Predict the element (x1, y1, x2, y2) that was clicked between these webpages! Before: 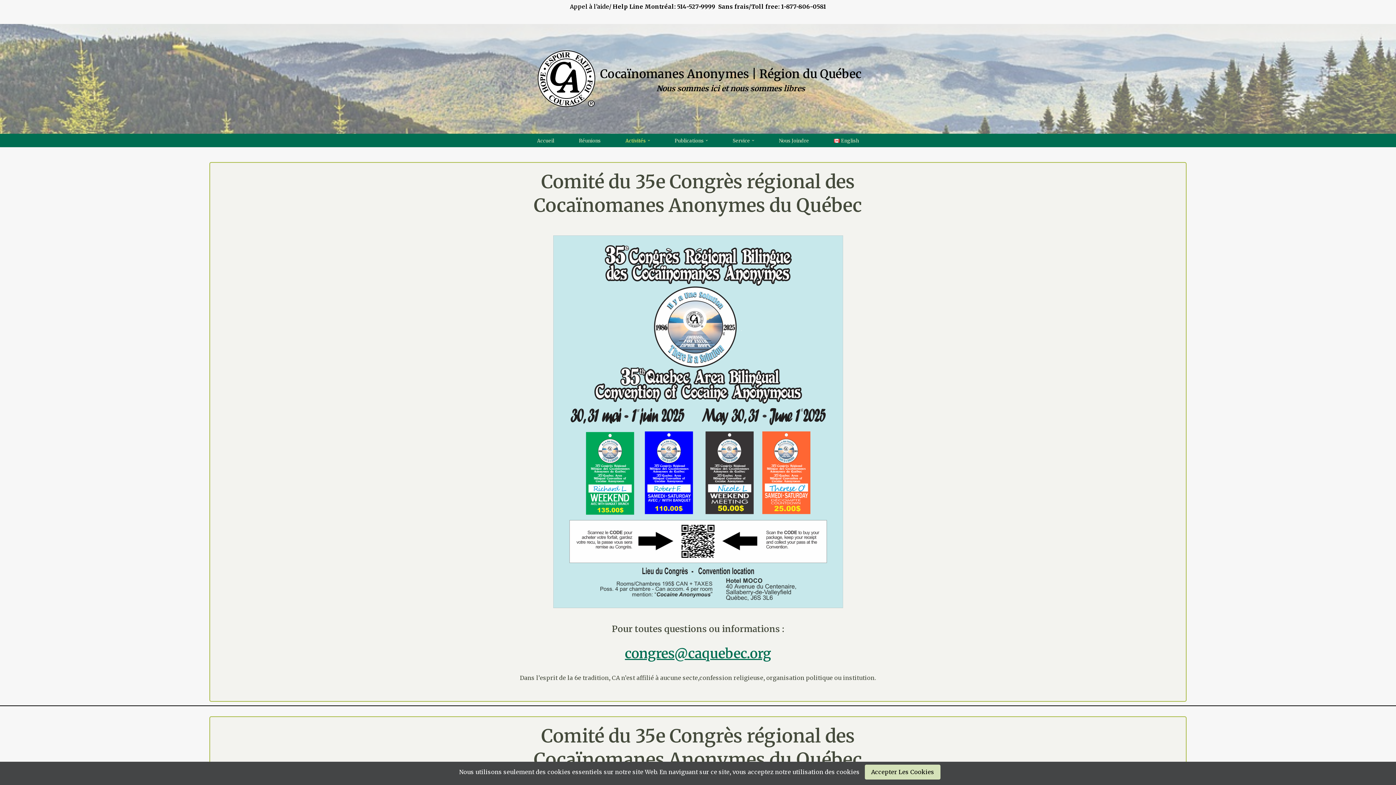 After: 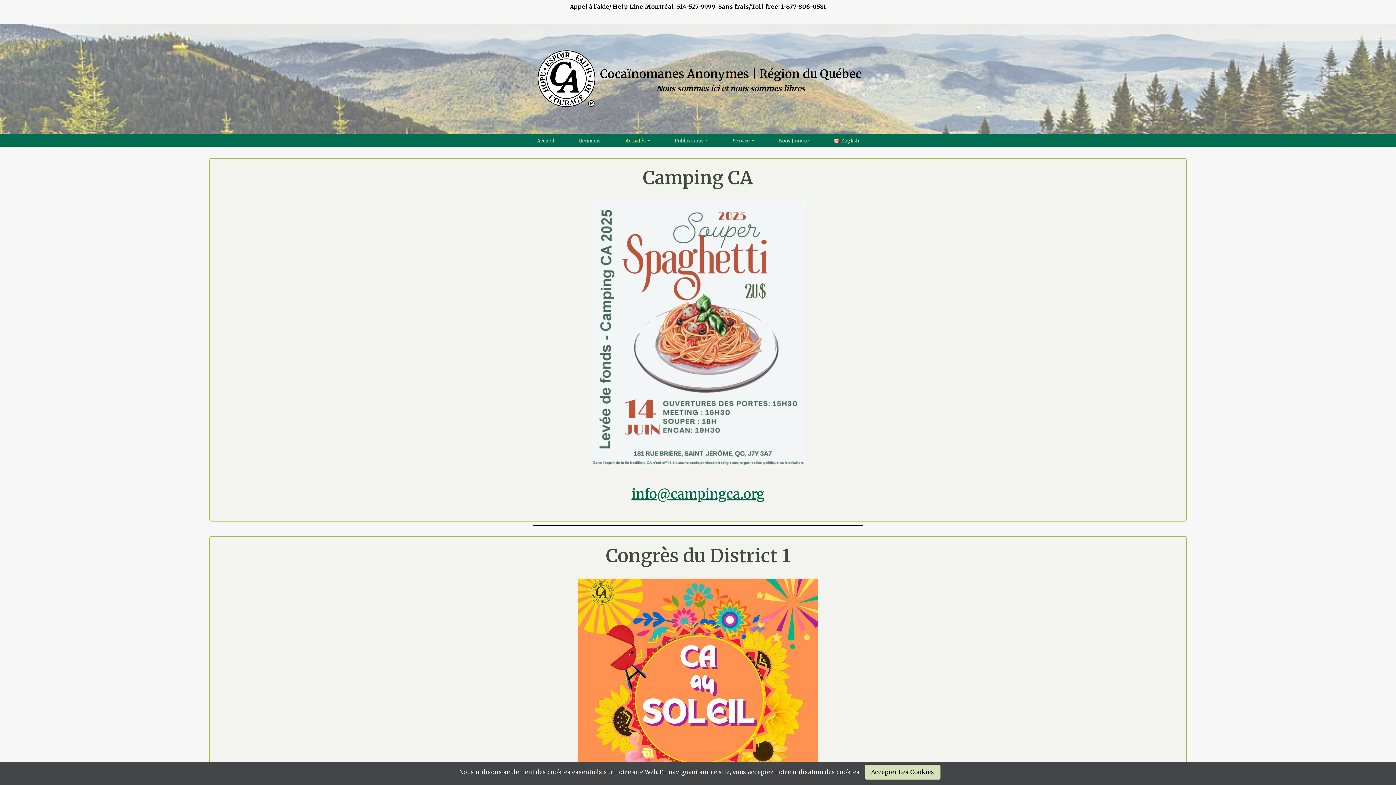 Action: bbox: (625, 136, 646, 144) label: Activités